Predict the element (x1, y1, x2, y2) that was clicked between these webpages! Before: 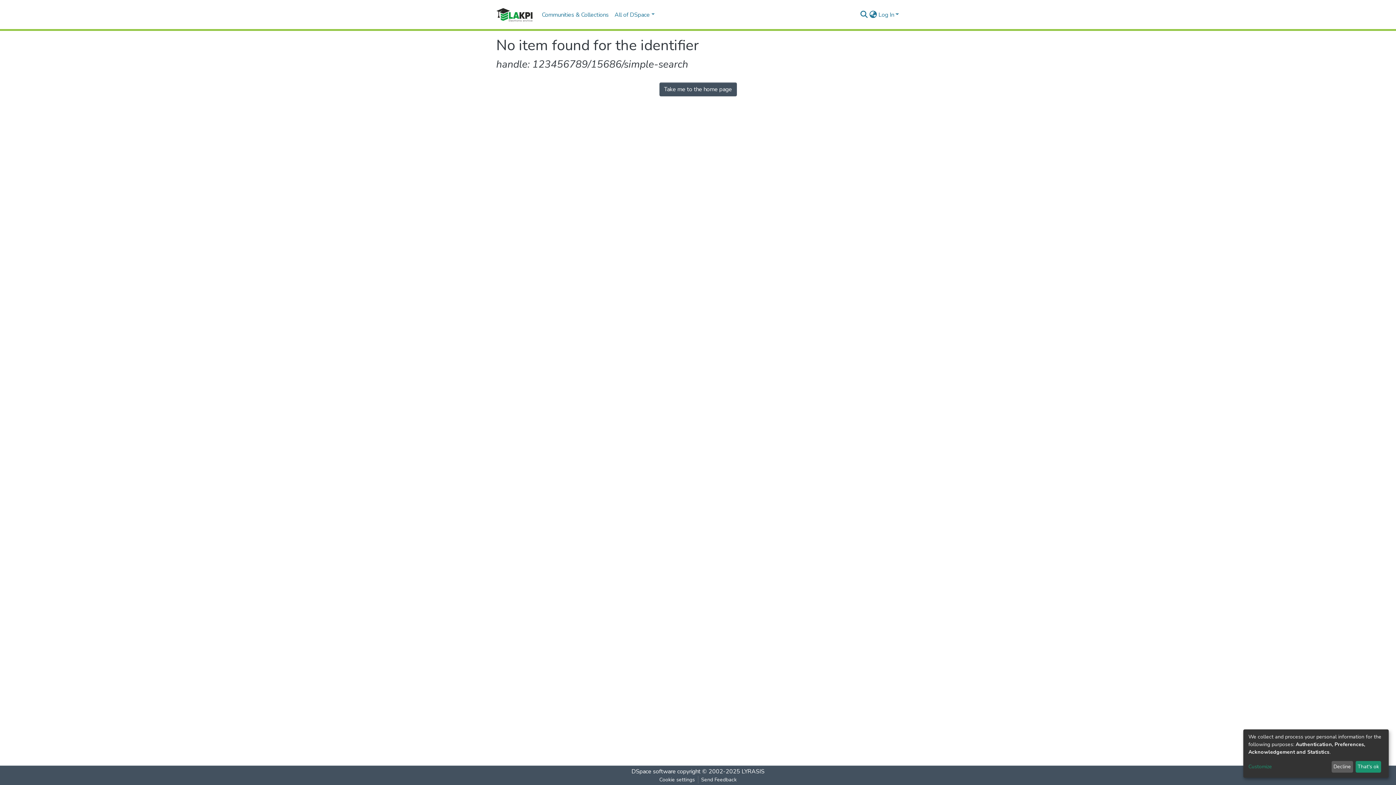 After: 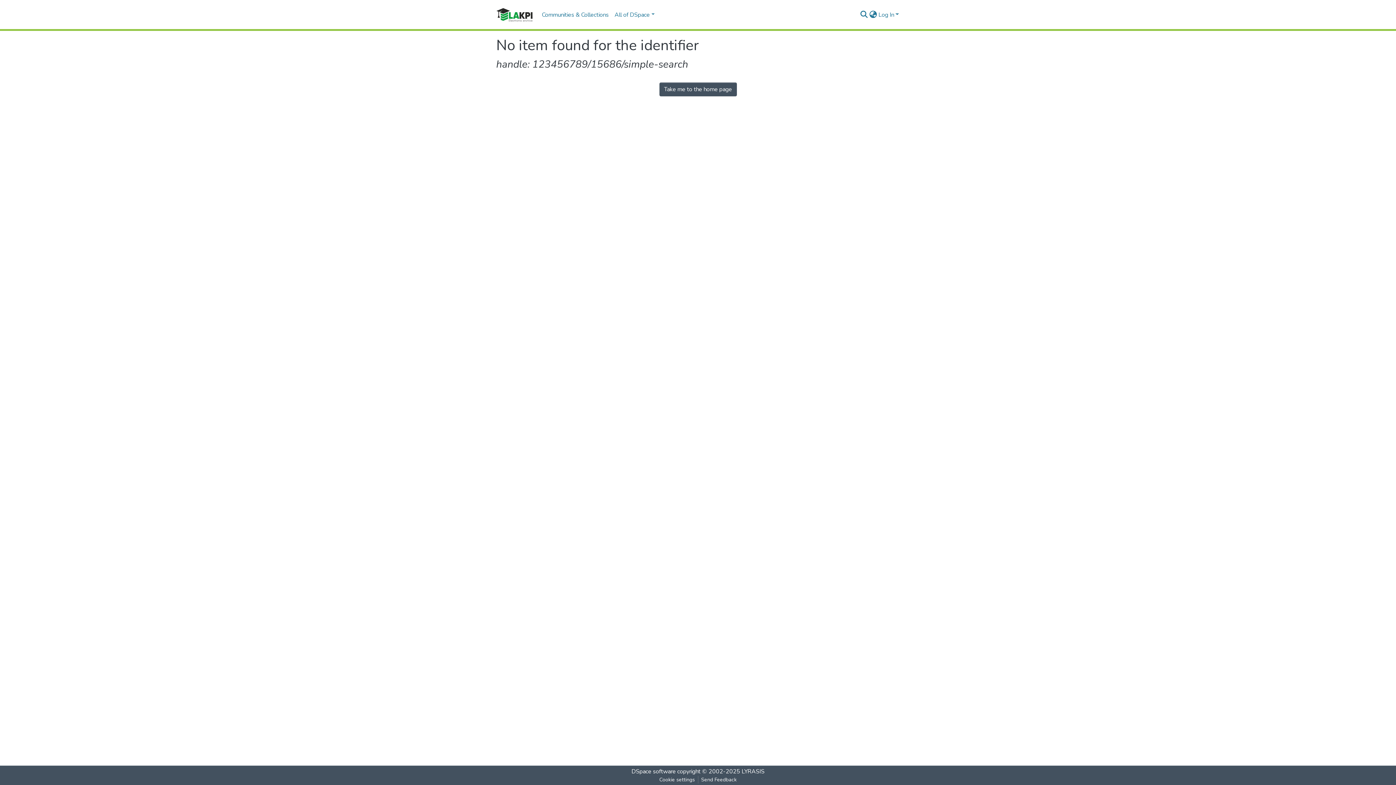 Action: bbox: (1331, 761, 1353, 773) label: Decline